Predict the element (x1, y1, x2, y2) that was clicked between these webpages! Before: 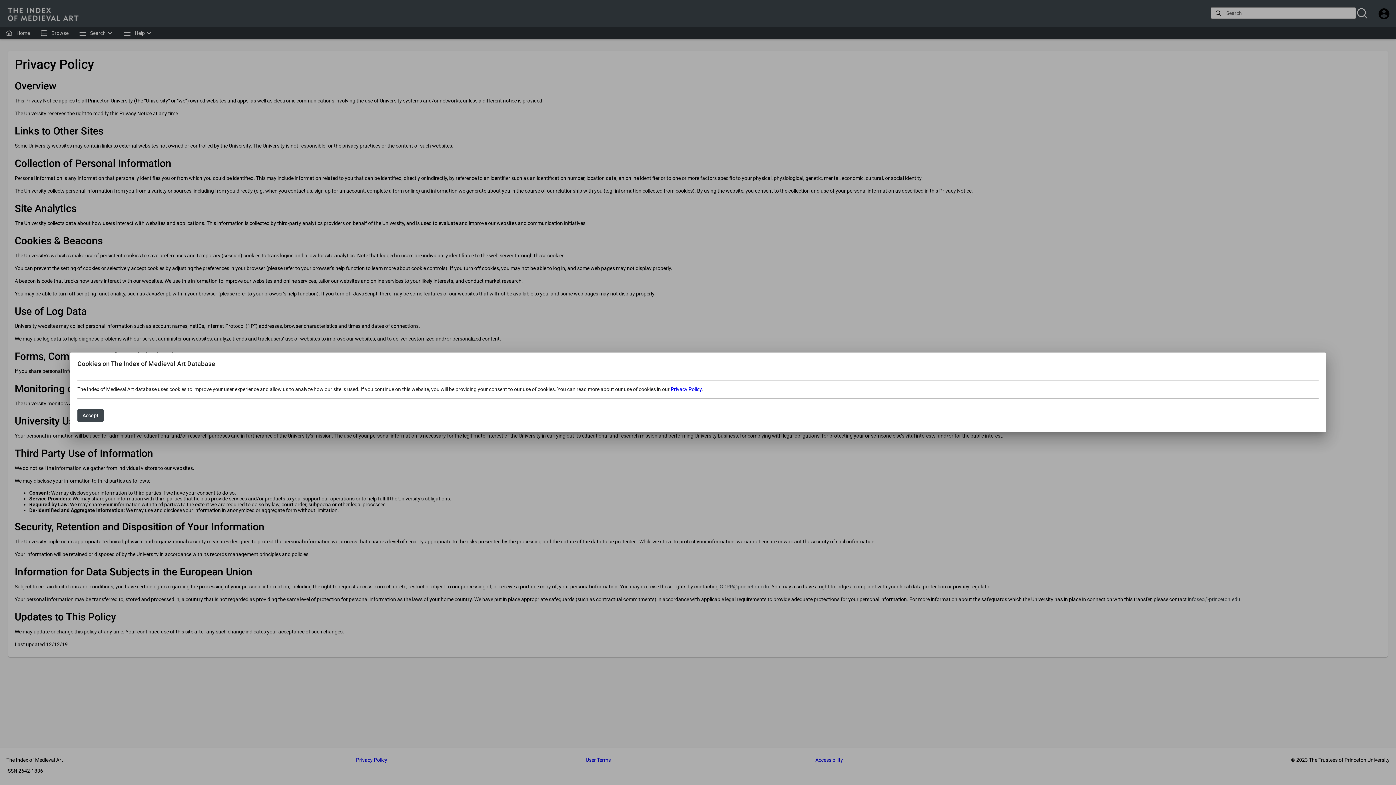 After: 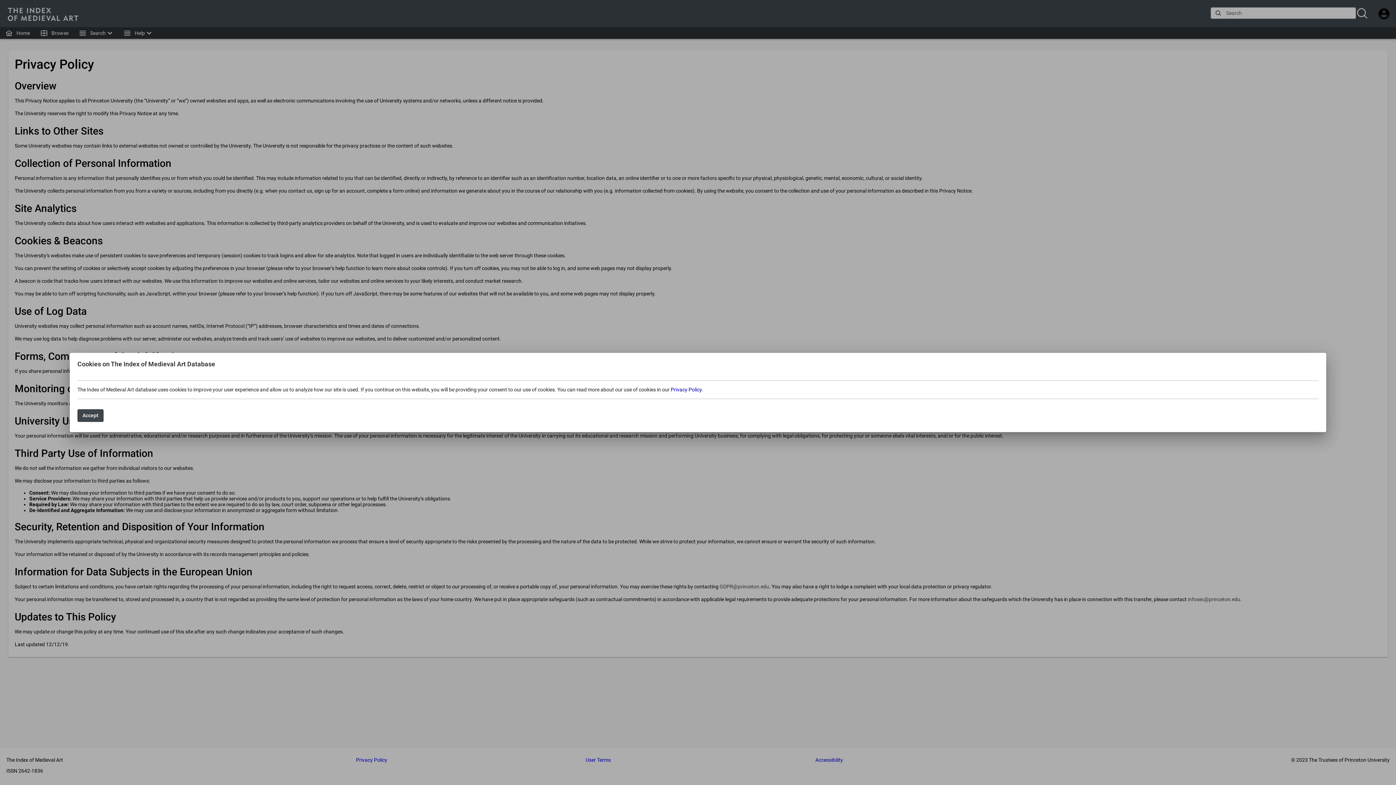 Action: bbox: (670, 386, 701, 392) label: Privacy Policy